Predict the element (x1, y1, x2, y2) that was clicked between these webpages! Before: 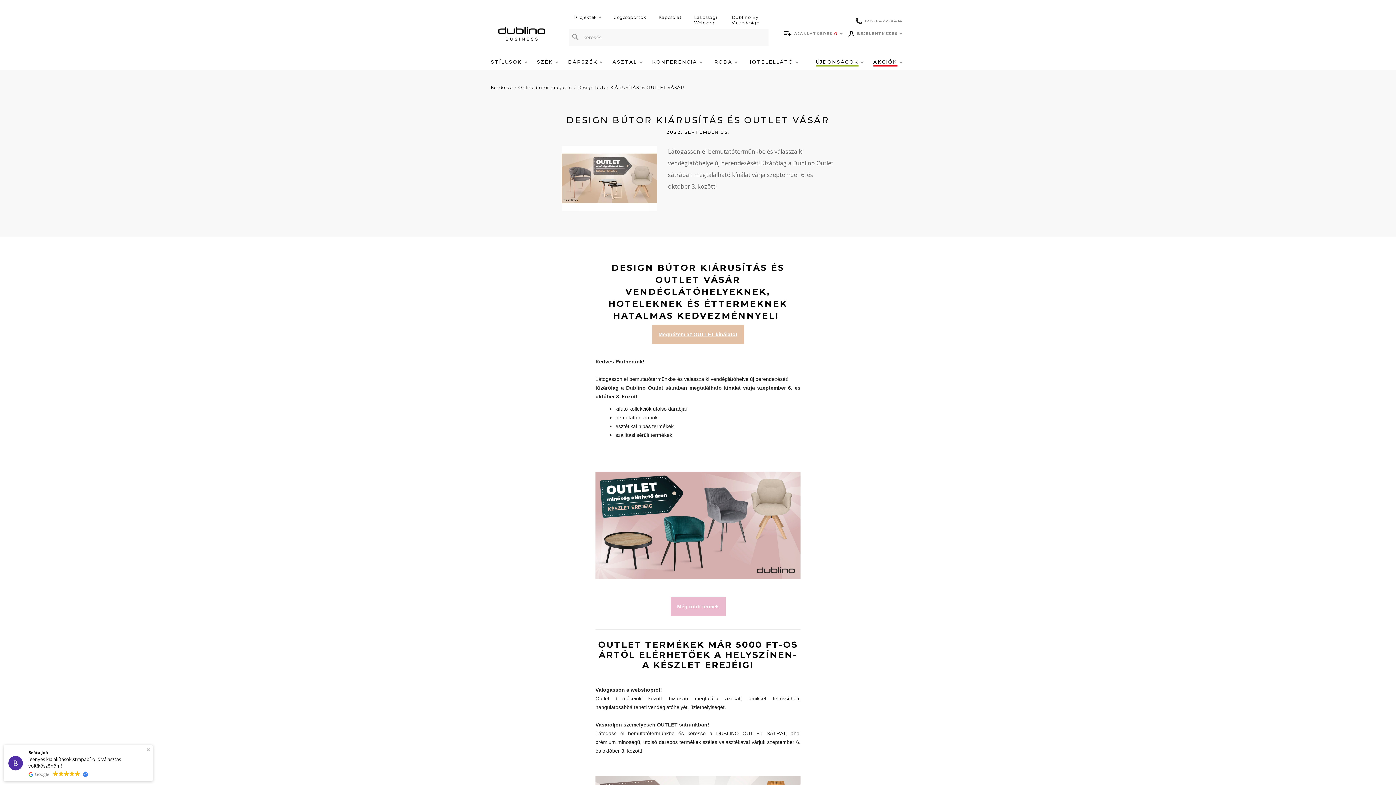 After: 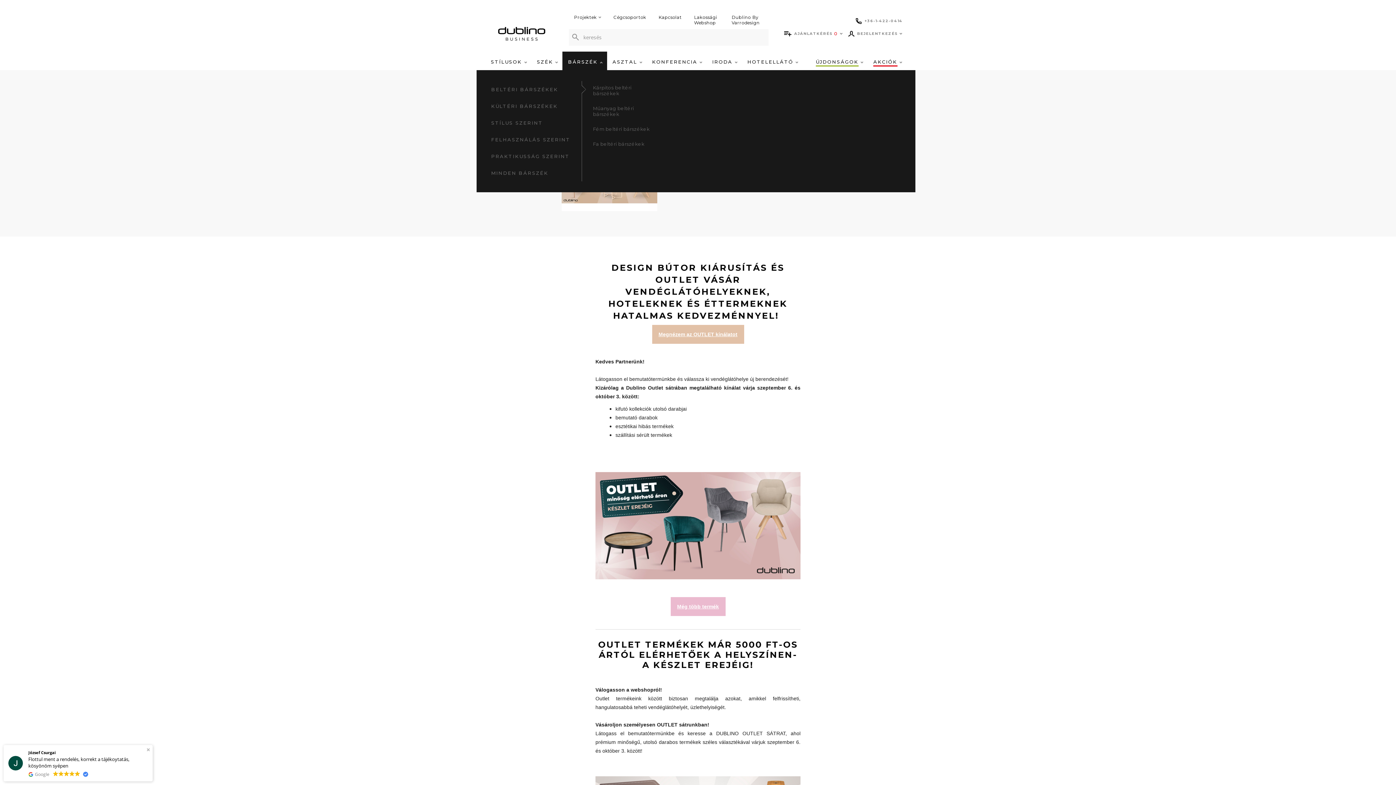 Action: label: BÁRSZÉK  bbox: (562, 51, 607, 70)